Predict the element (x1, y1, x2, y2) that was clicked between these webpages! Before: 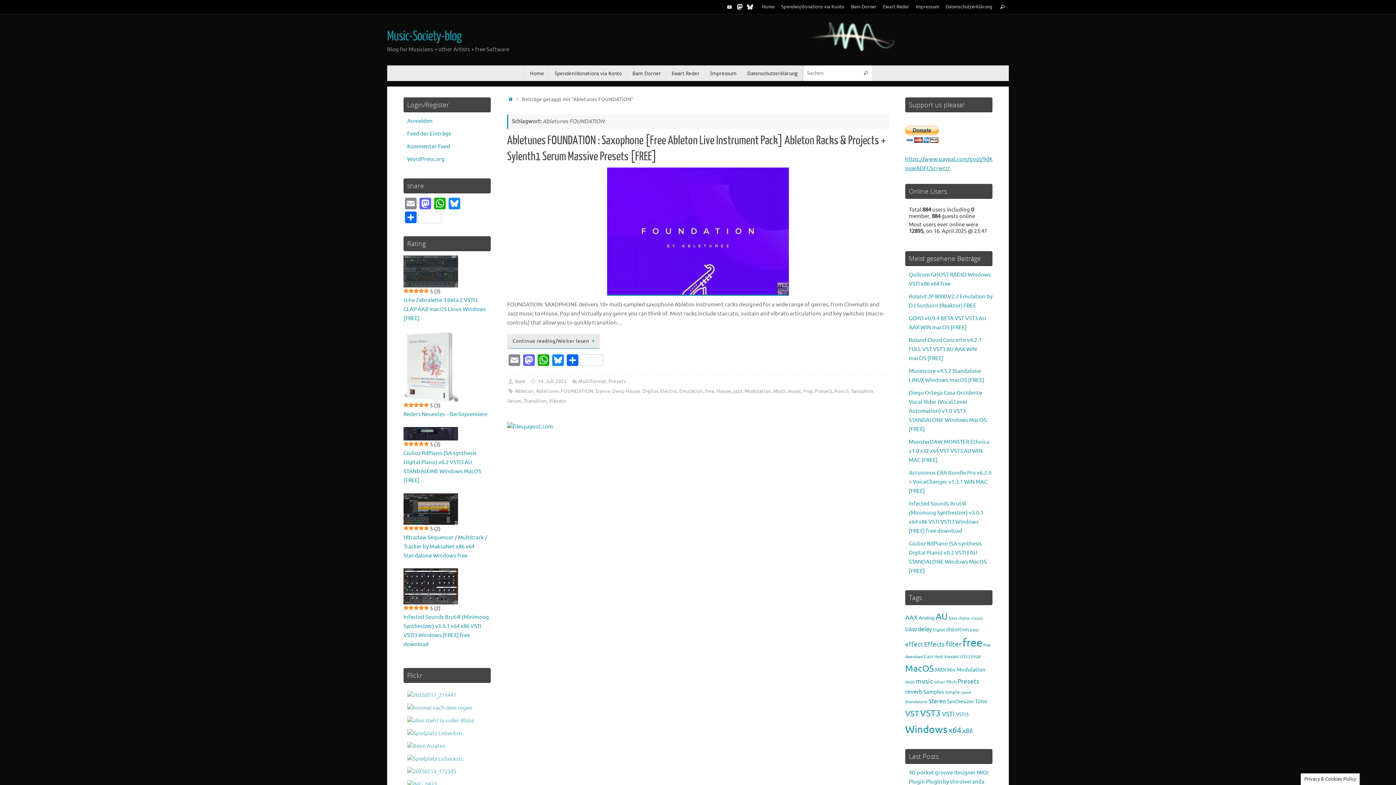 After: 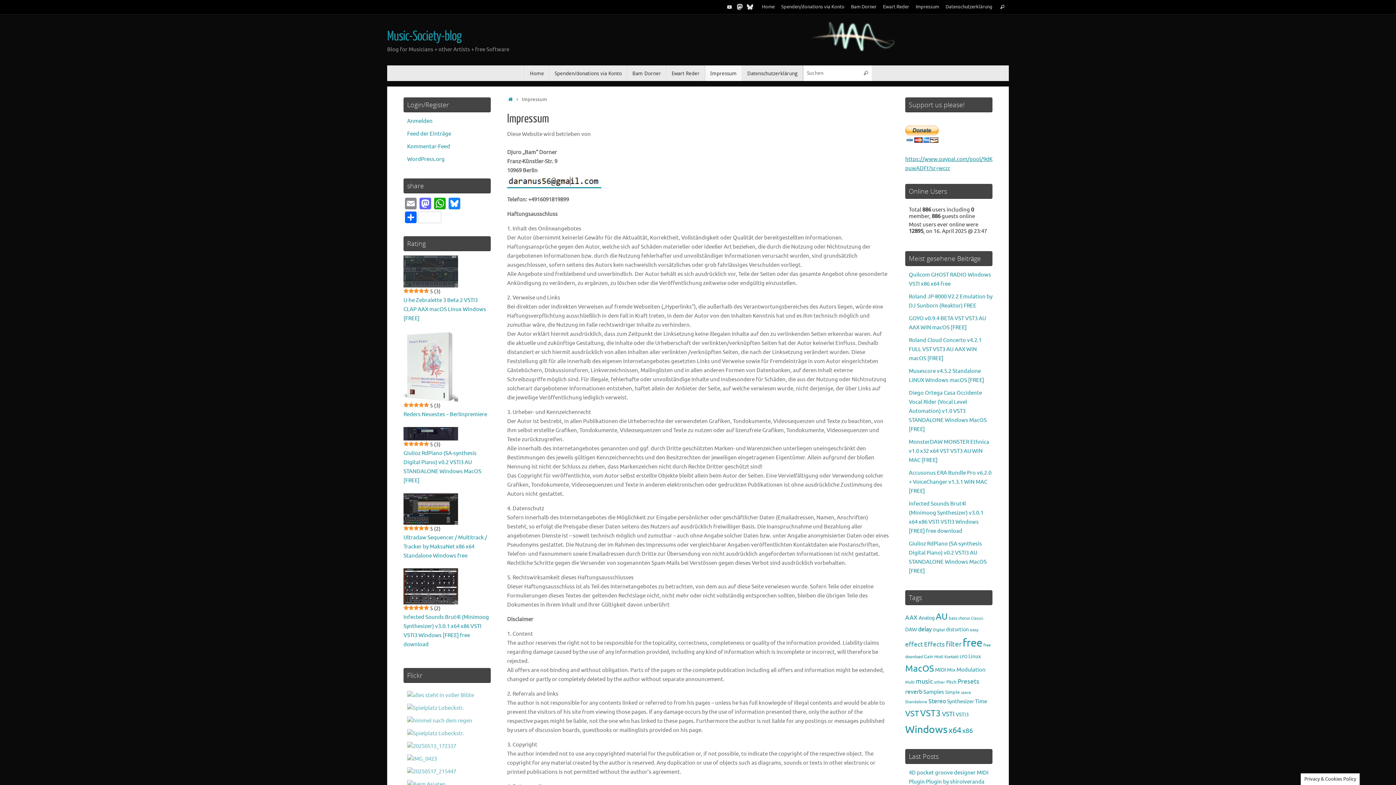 Action: bbox: (914, 0, 940, 14) label: Impressum